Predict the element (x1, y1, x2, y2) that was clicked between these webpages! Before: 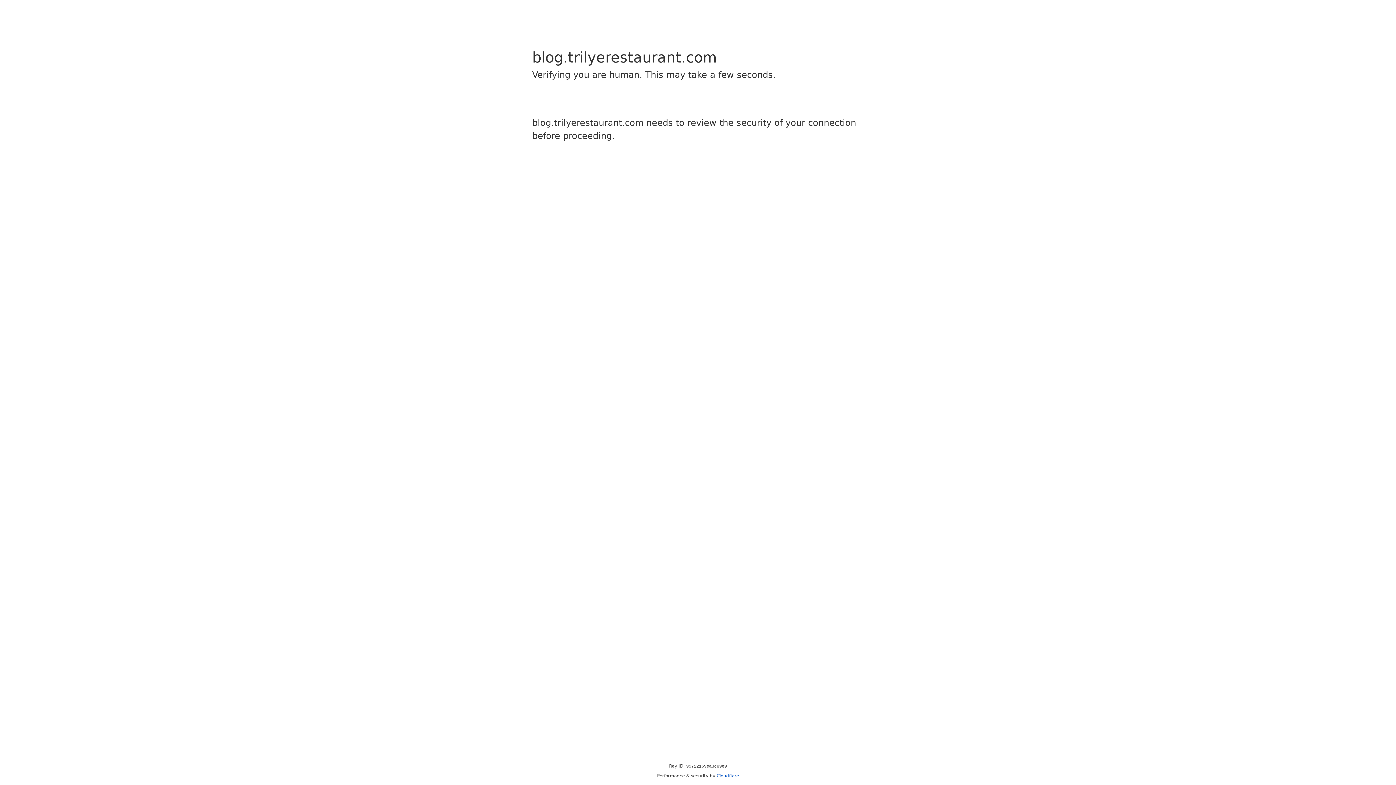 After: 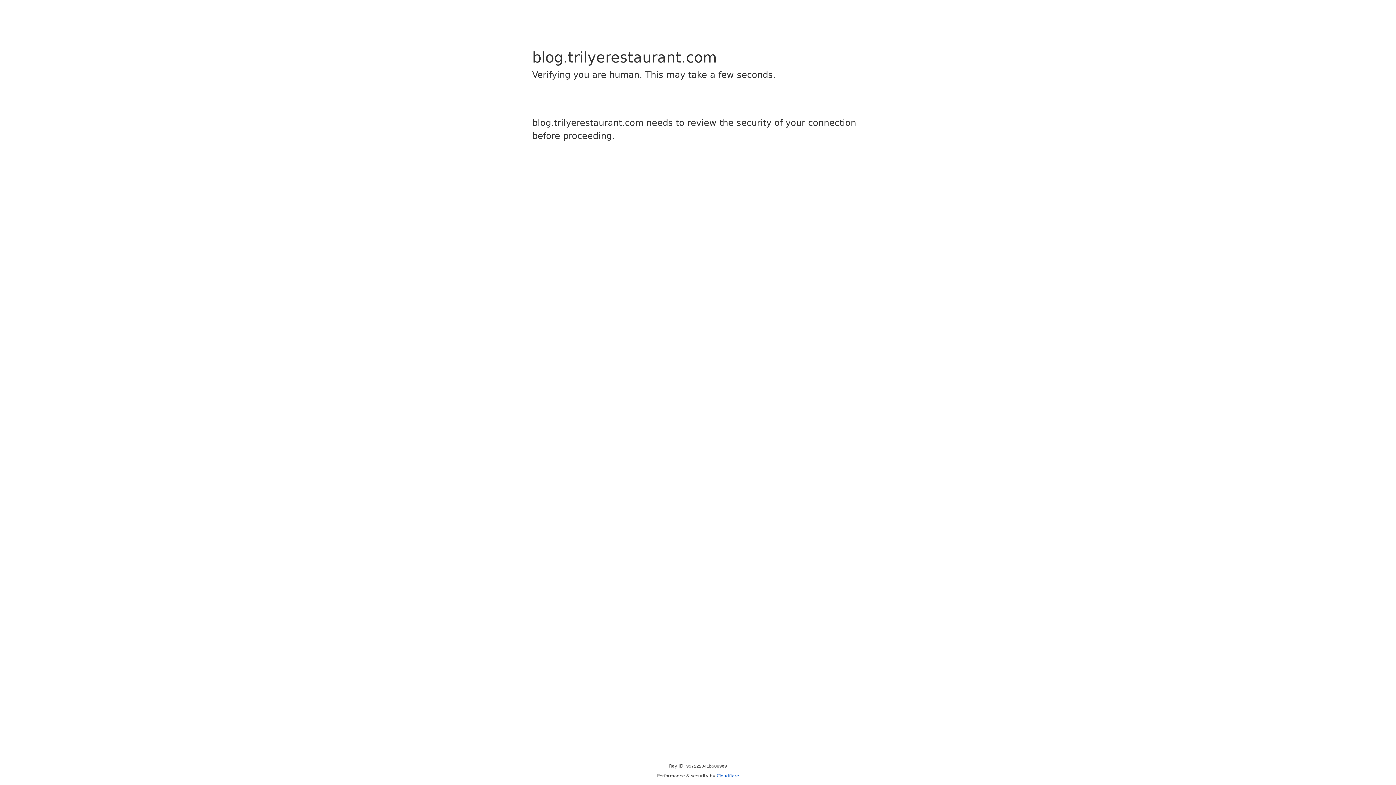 Action: label: Cloudflare bbox: (716, 773, 739, 778)